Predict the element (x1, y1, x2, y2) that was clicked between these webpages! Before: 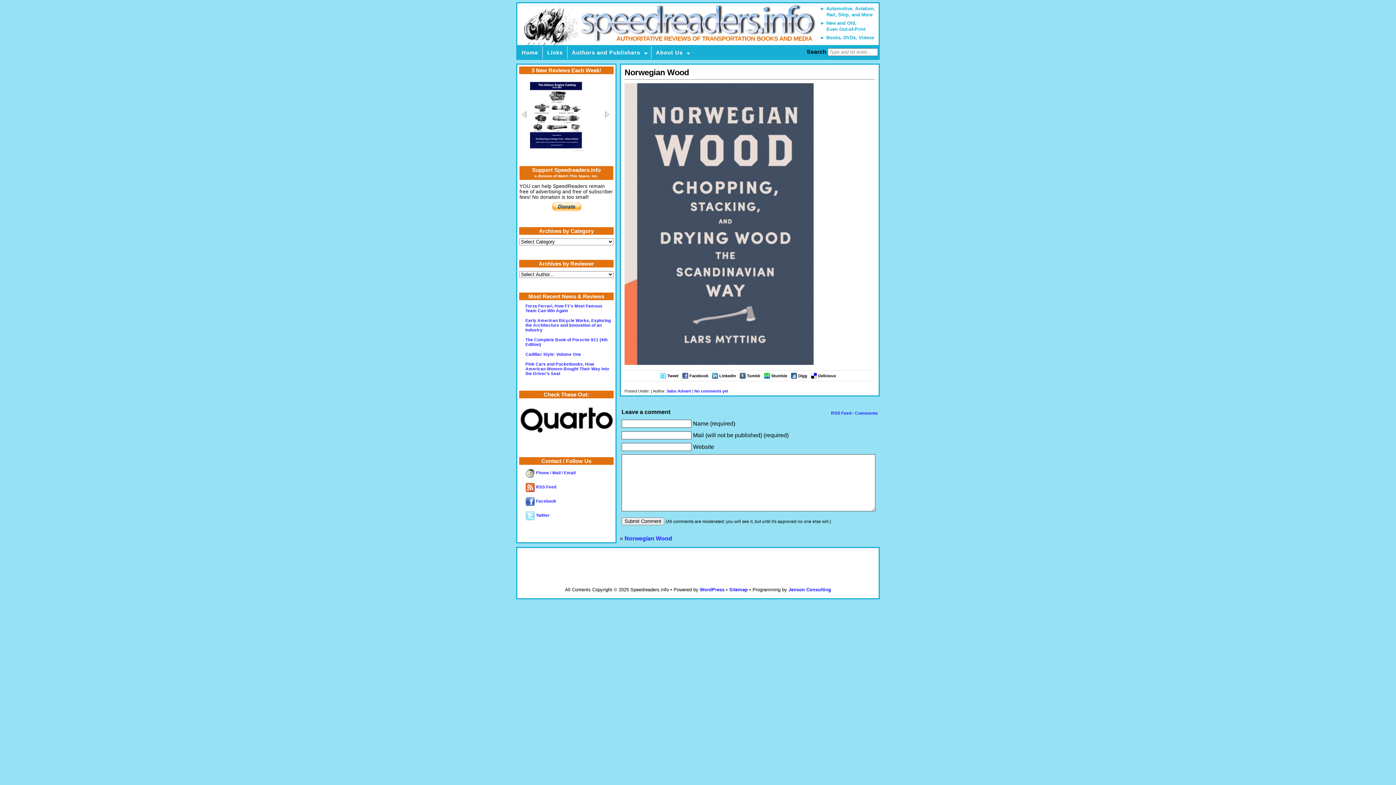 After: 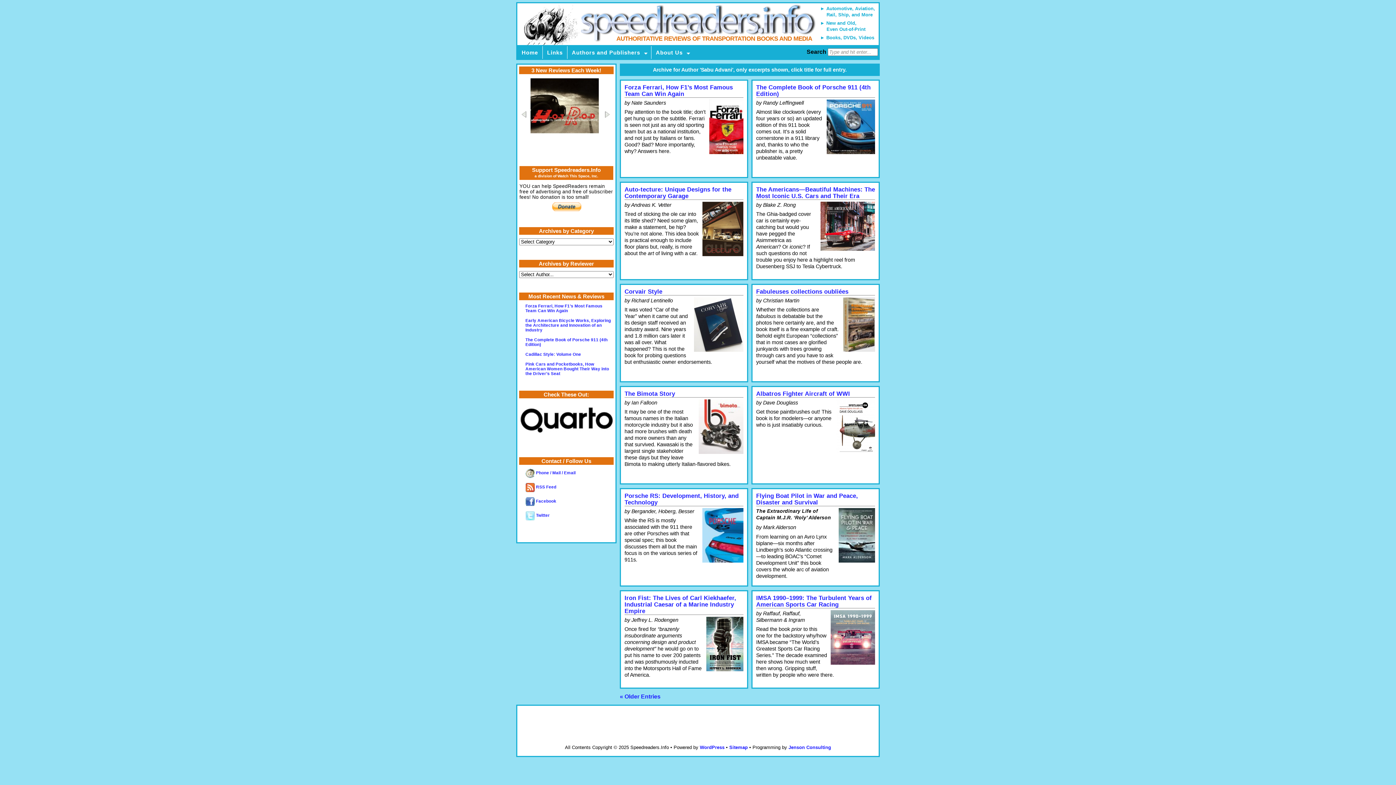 Action: label: Sabu Advani bbox: (666, 388, 691, 393)